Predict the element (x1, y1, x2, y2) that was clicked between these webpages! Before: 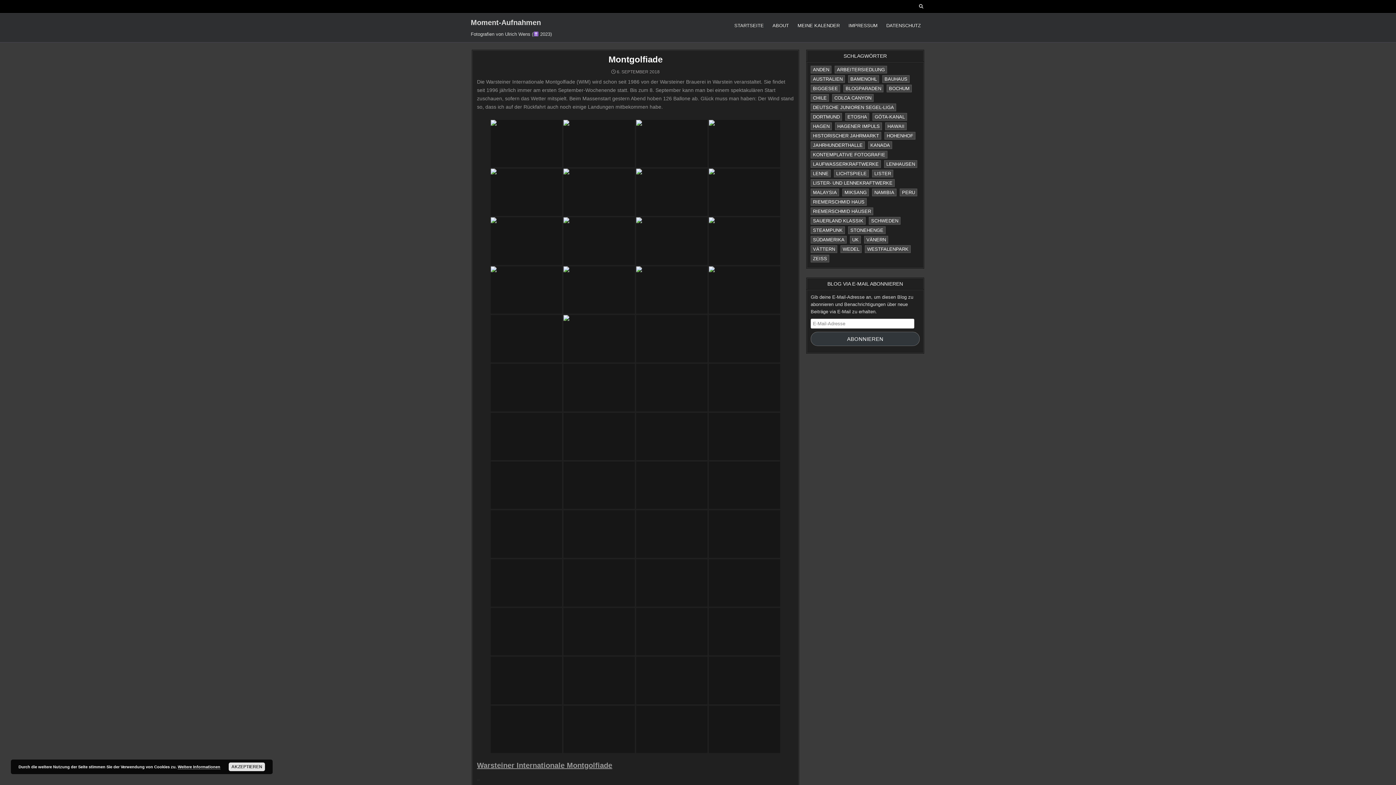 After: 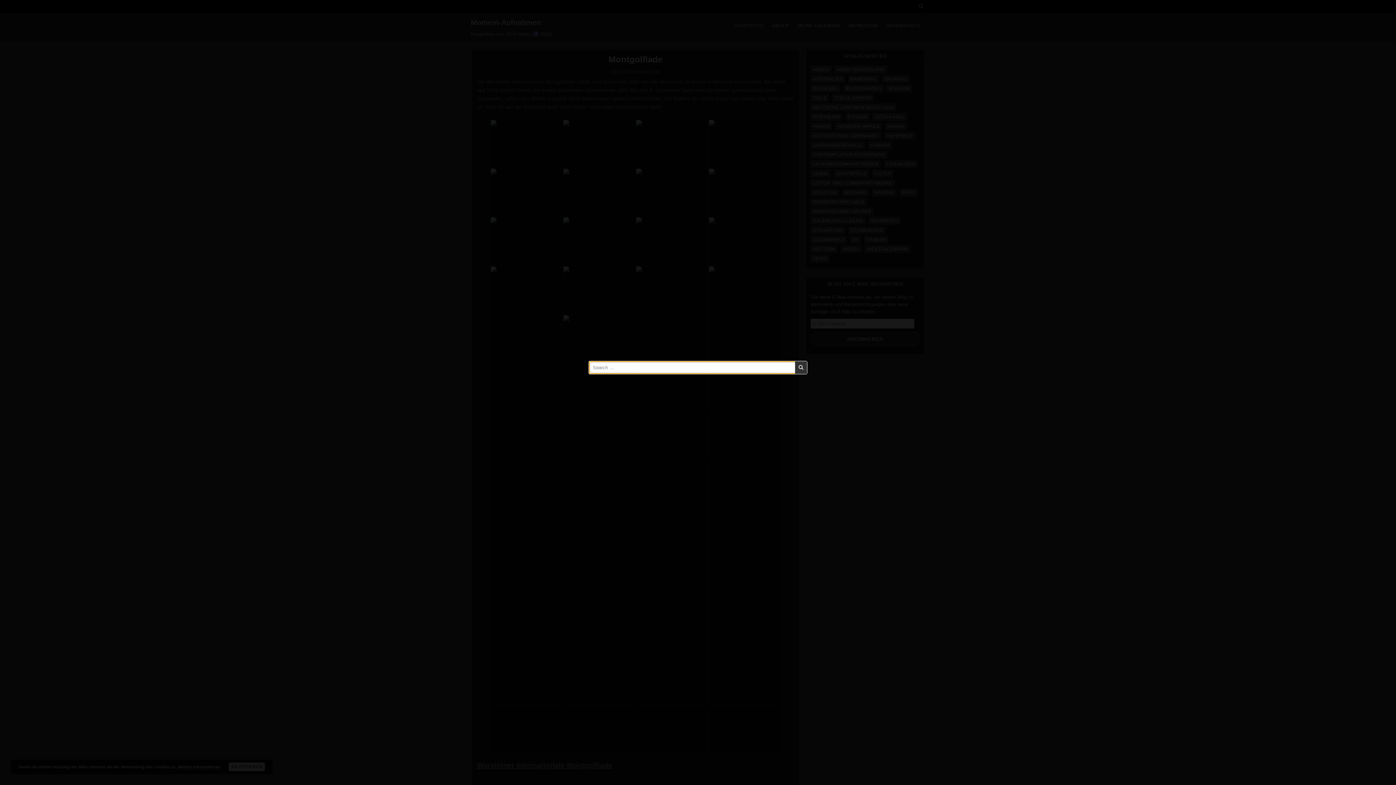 Action: label: Search Button bbox: (917, 2, 925, 10)